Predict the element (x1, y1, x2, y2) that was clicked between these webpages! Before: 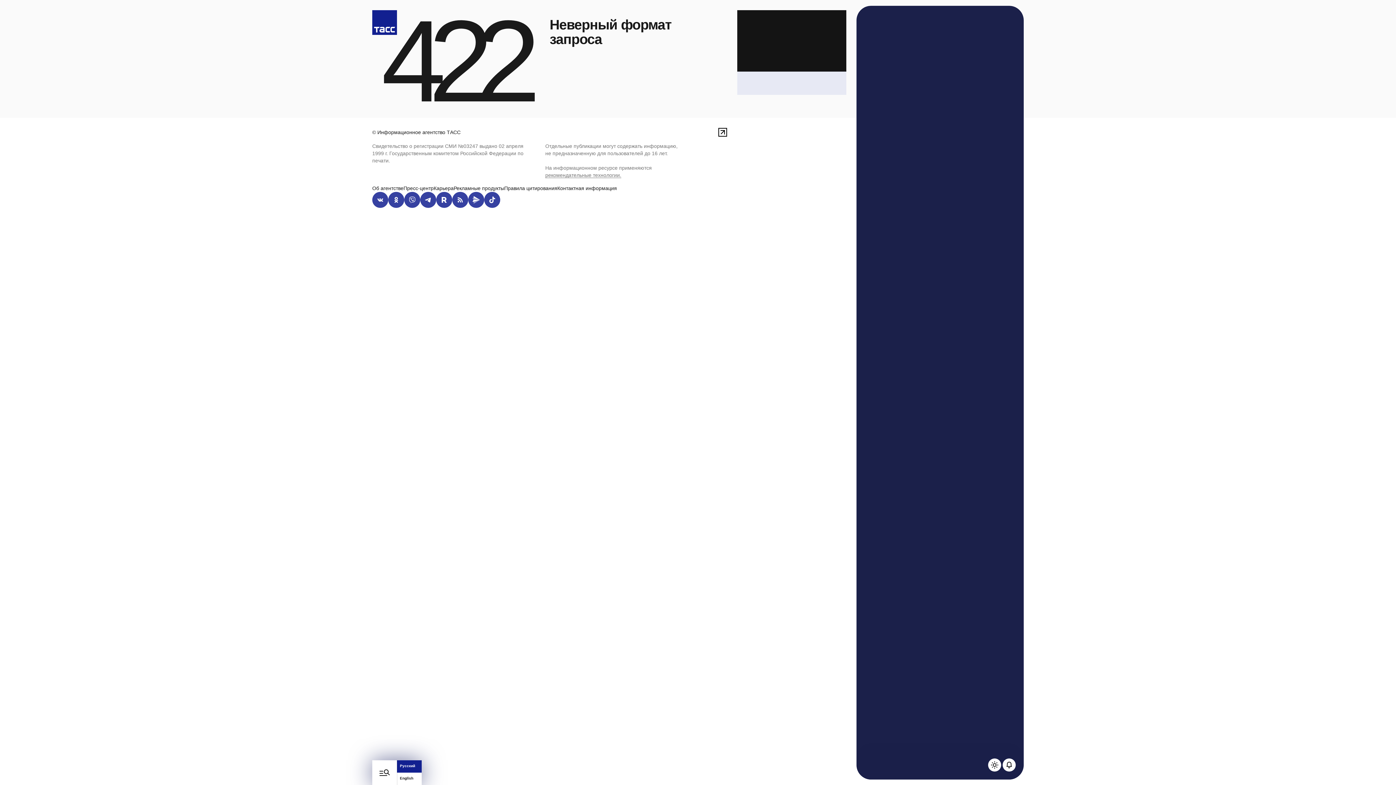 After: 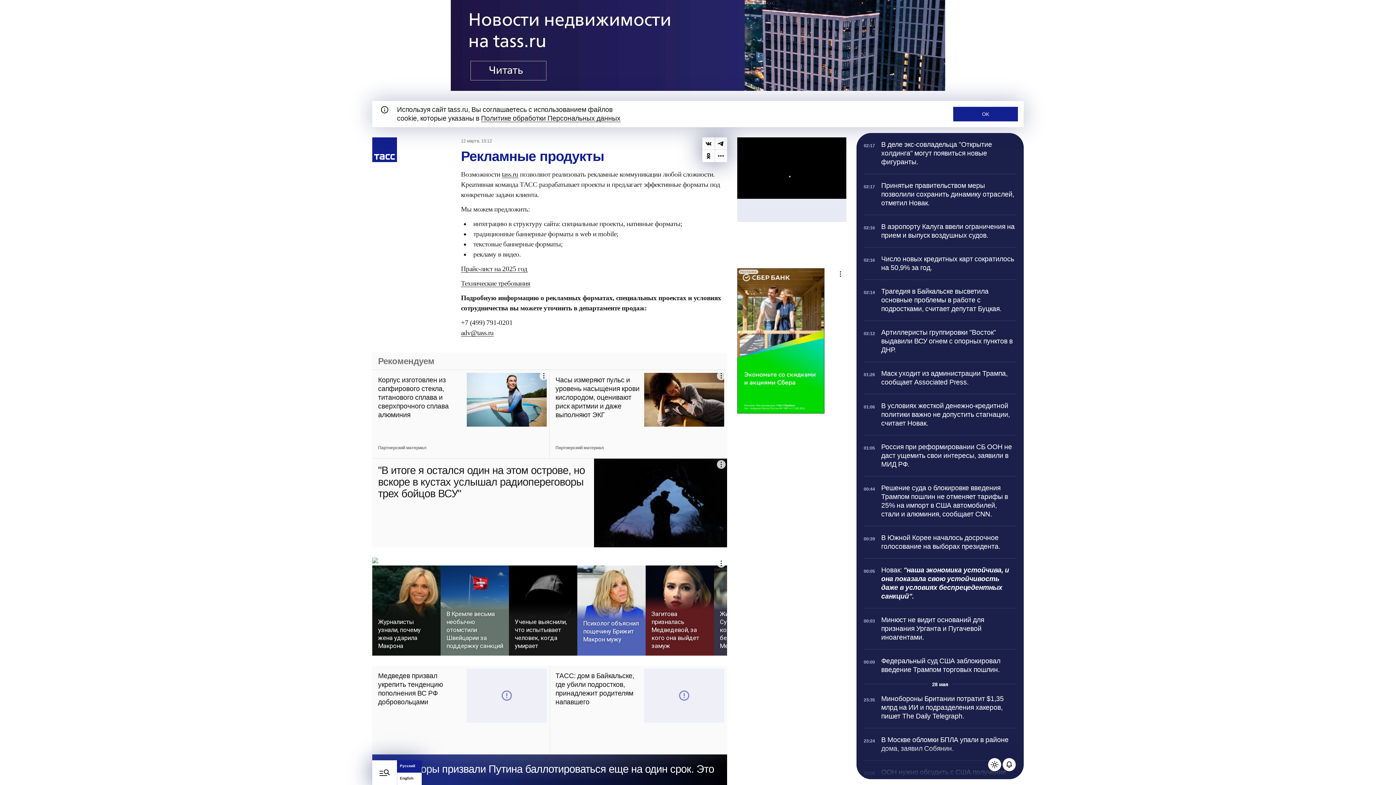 Action: label: Рекламные продукты bbox: (453, 184, 504, 192)